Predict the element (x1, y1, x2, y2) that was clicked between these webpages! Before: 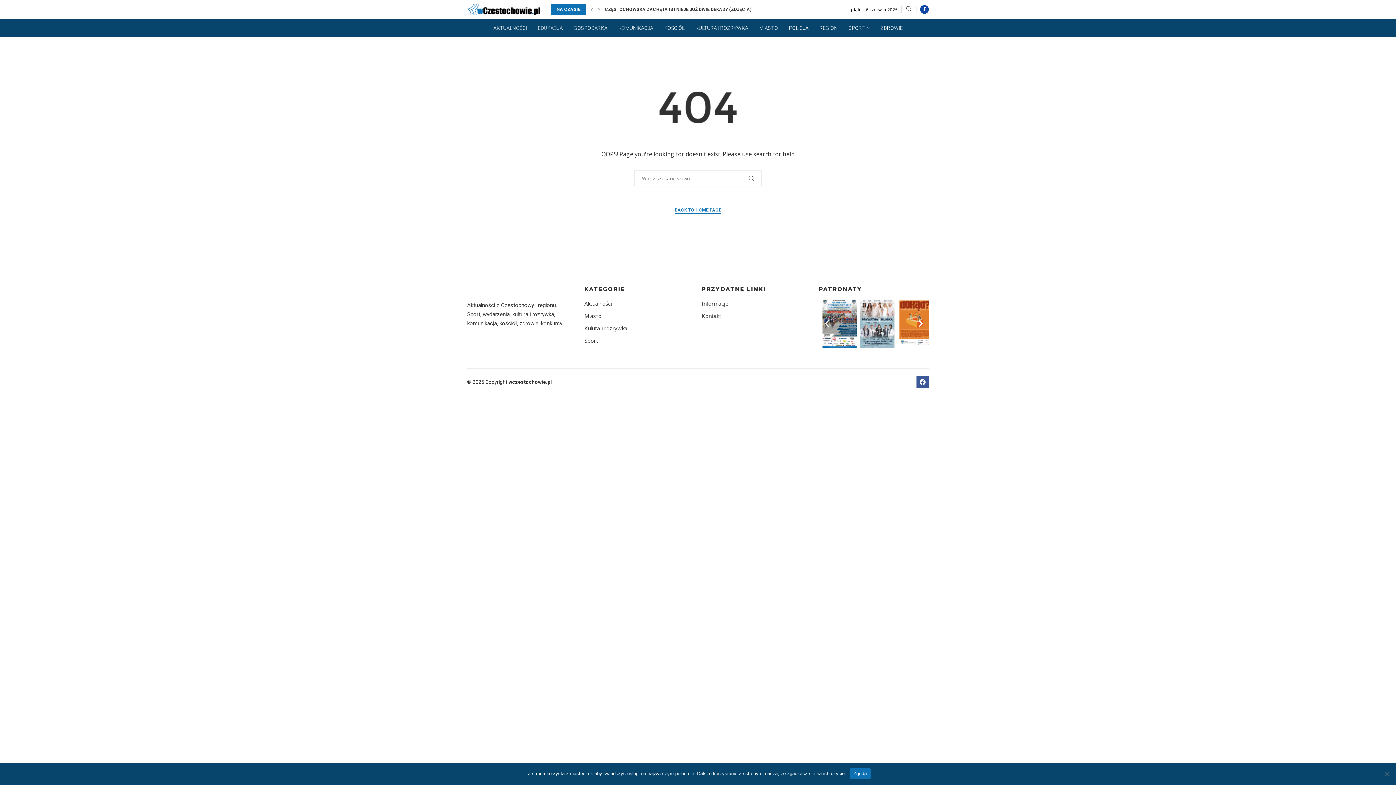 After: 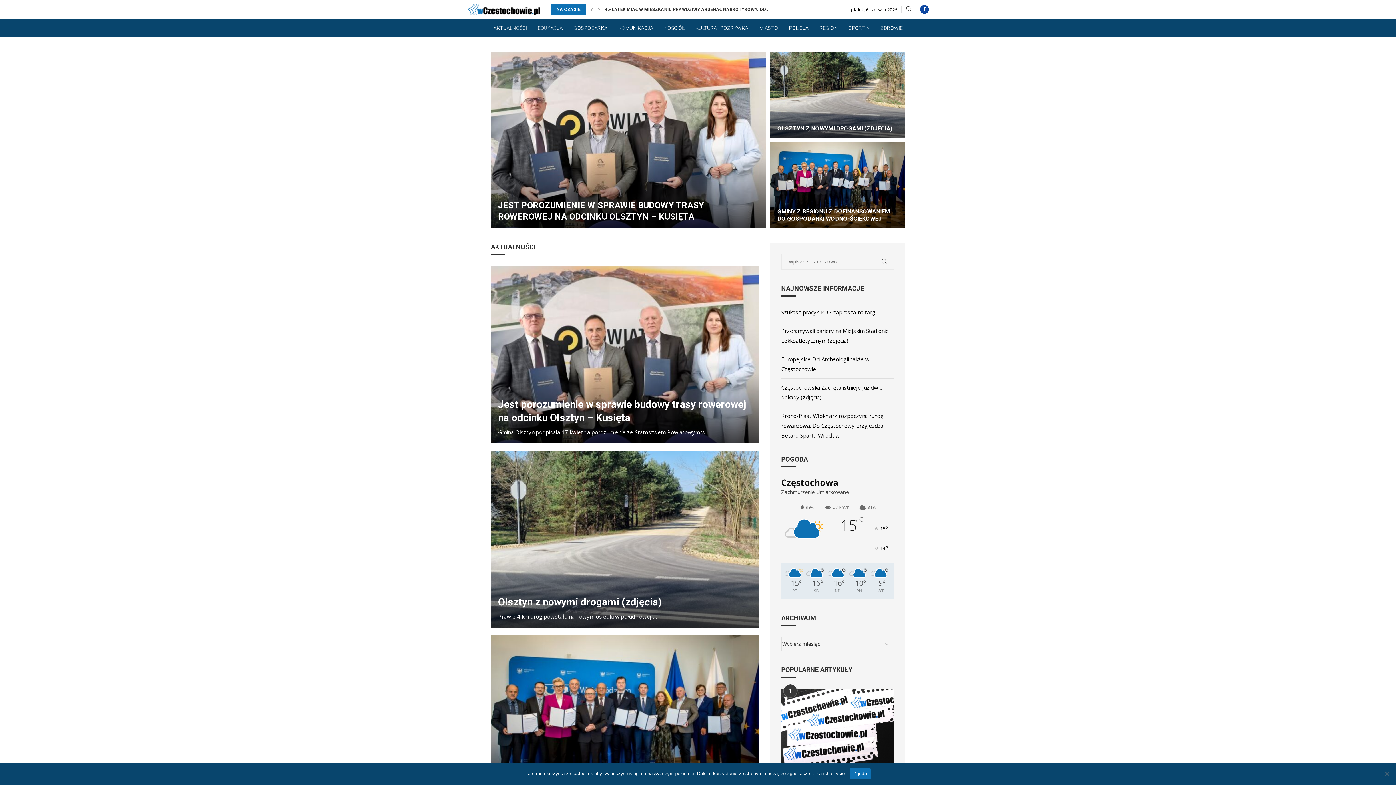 Action: label: REGION bbox: (819, 19, 837, 37)